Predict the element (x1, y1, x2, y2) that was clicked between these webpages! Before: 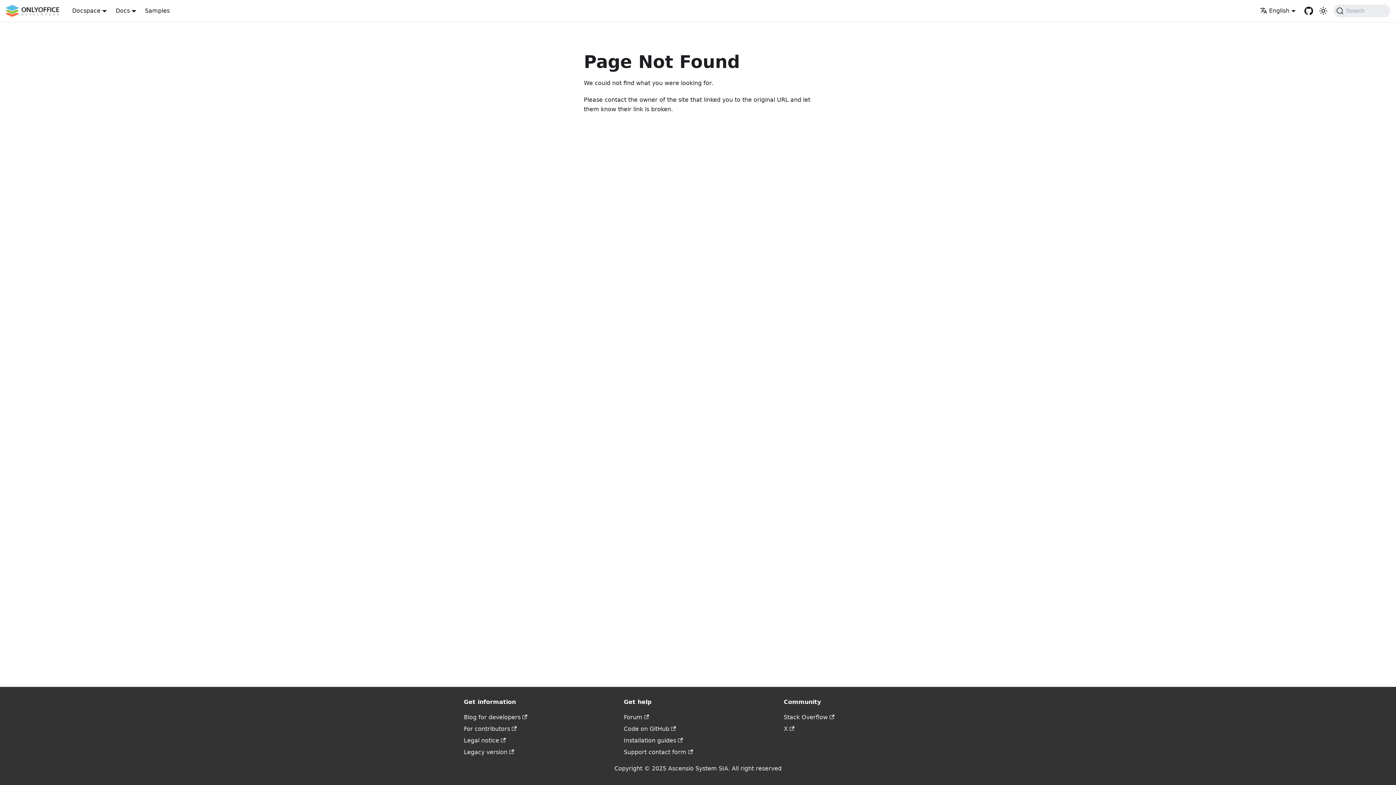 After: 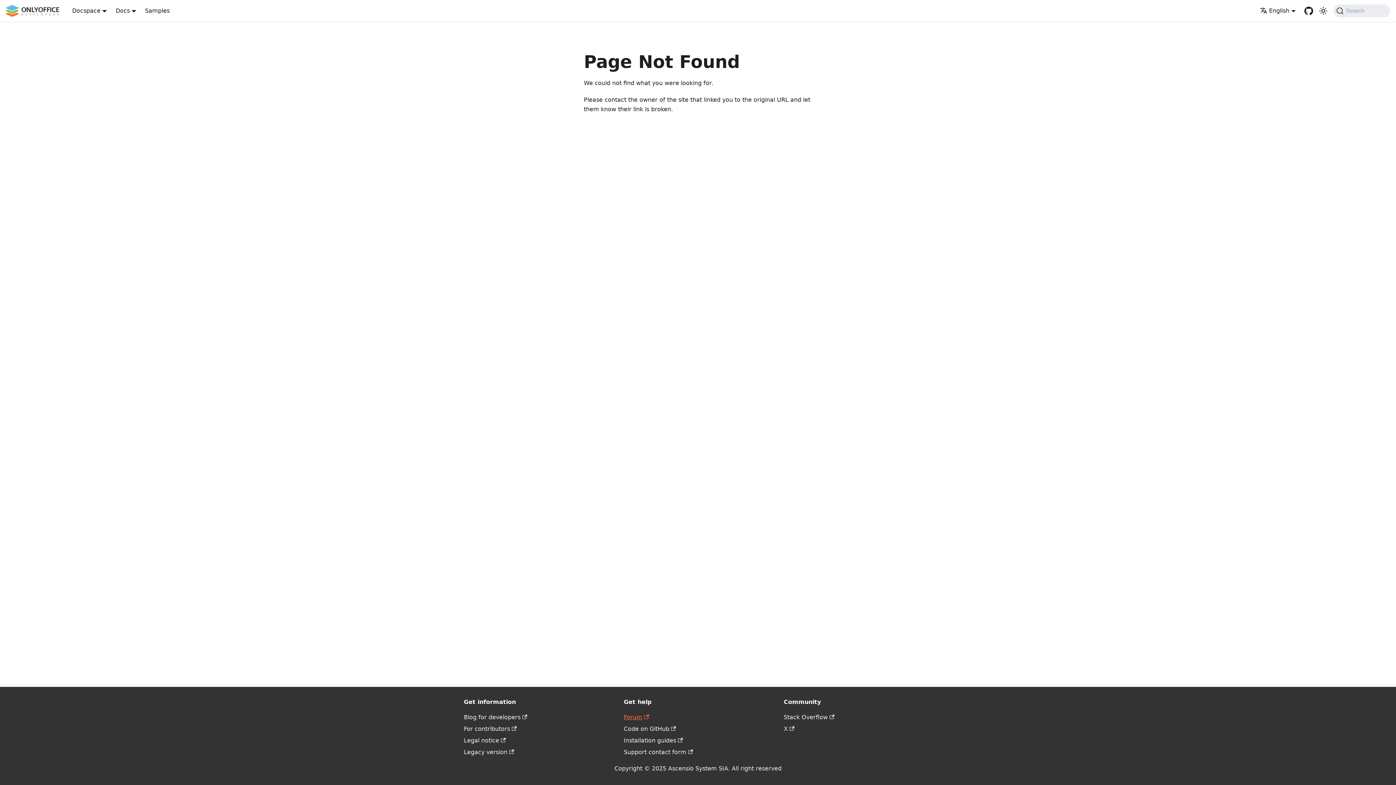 Action: bbox: (624, 714, 649, 721) label: Forum